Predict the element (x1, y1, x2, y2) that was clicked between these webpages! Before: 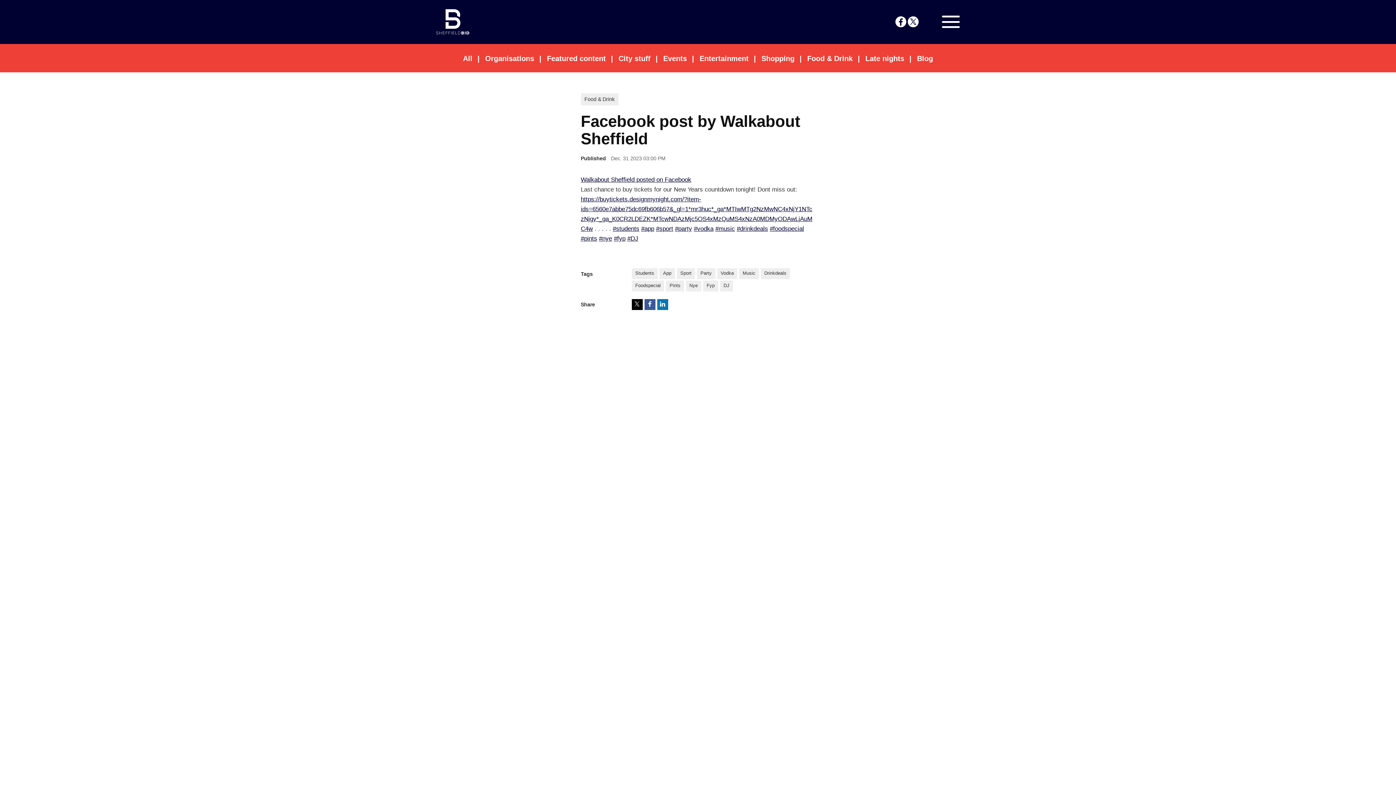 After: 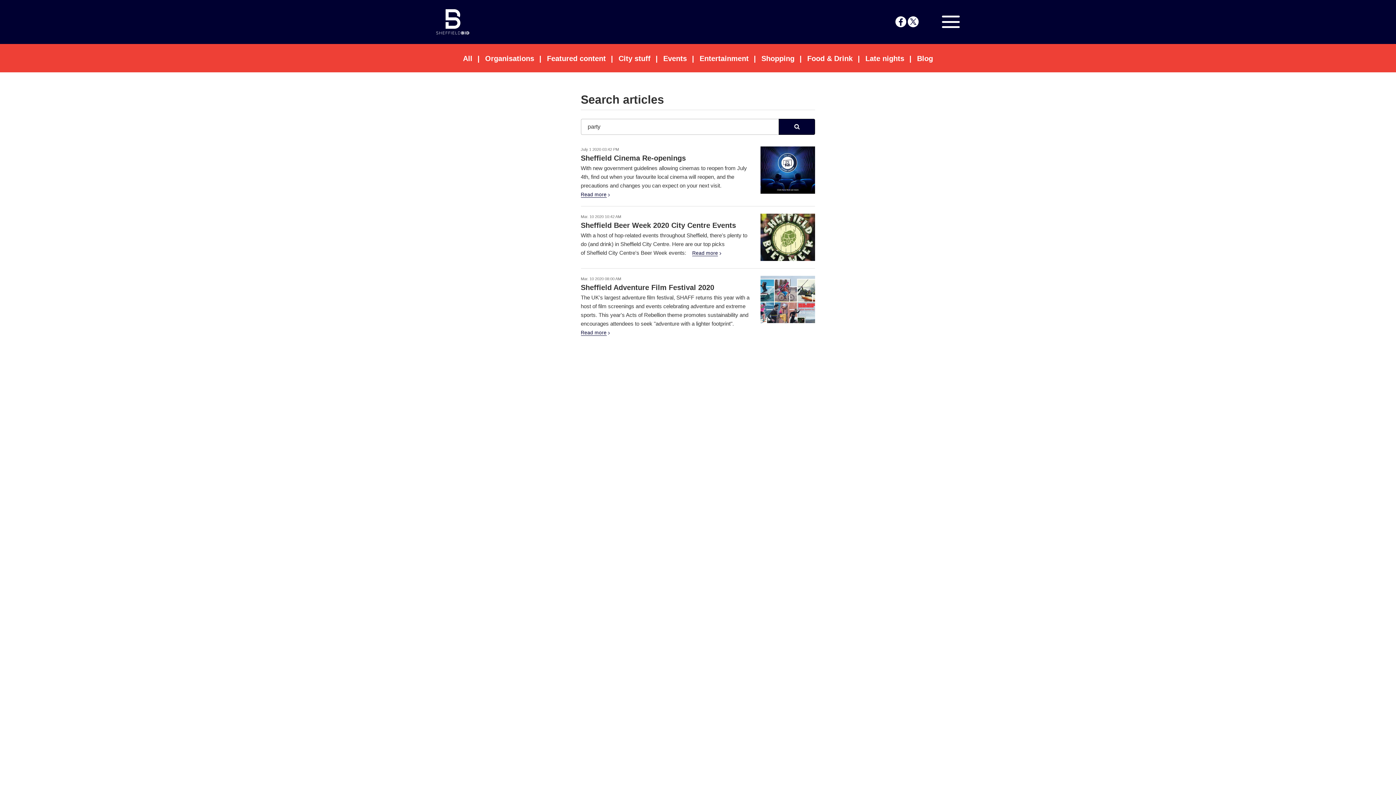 Action: label: Party bbox: (697, 268, 715, 279)